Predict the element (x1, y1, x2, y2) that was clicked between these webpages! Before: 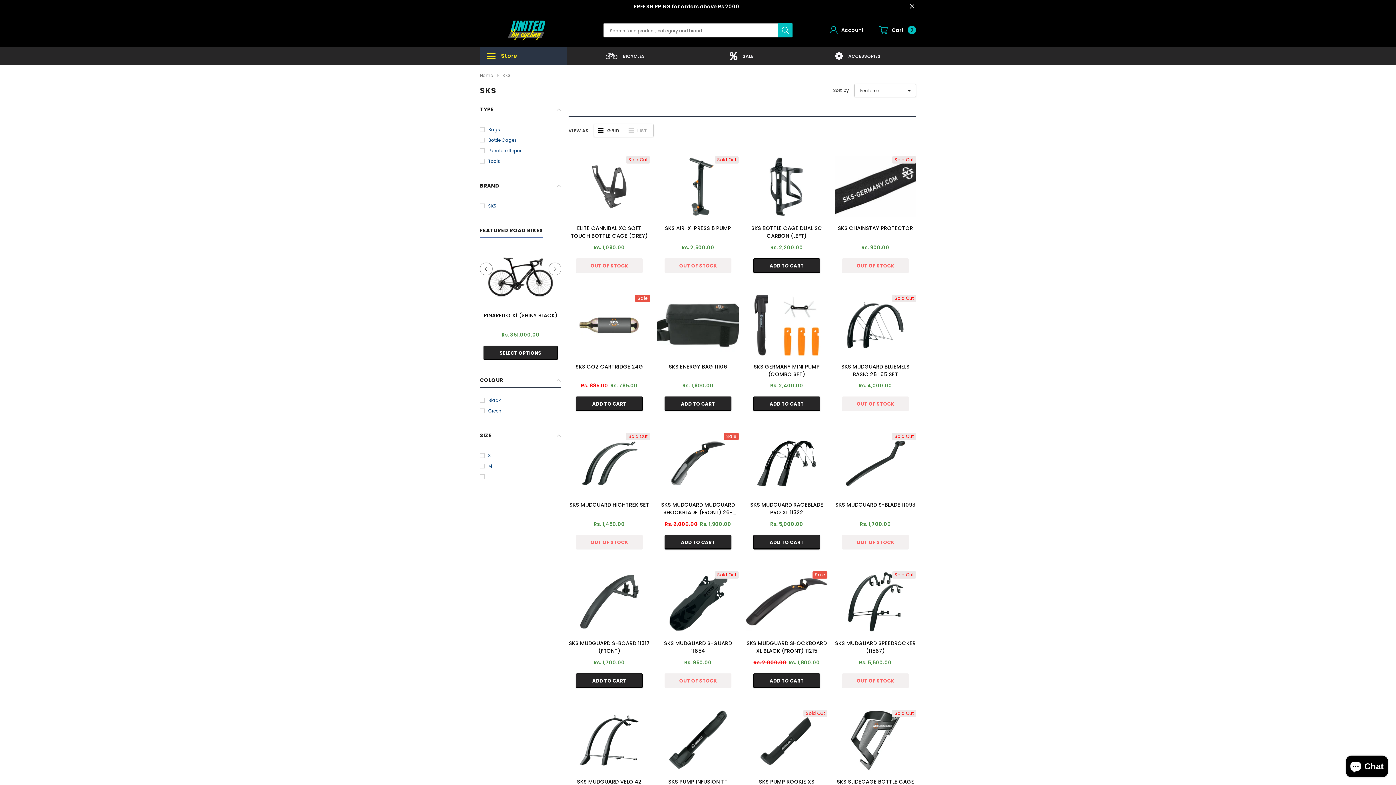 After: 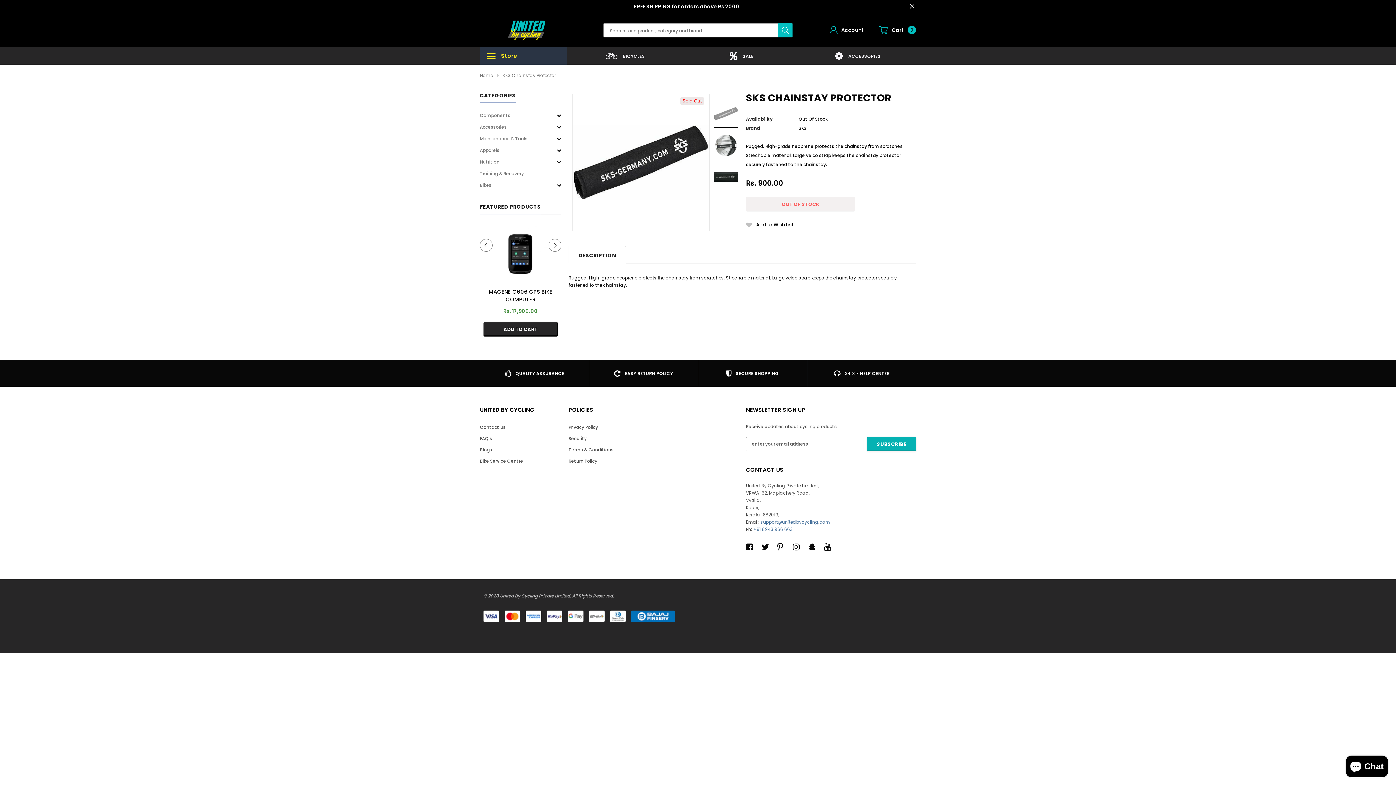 Action: bbox: (834, 224, 916, 240) label: SKS CHAINSTAY PROTECTOR